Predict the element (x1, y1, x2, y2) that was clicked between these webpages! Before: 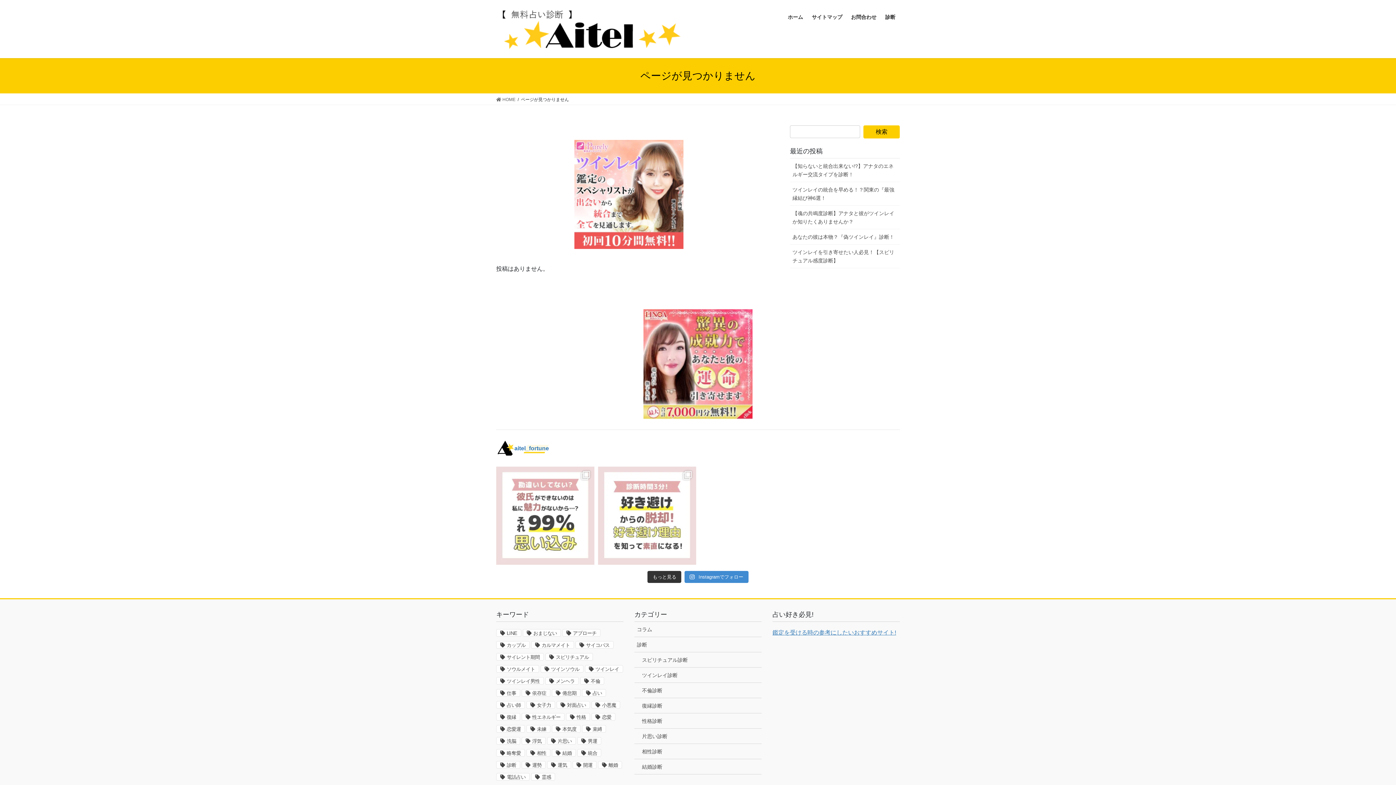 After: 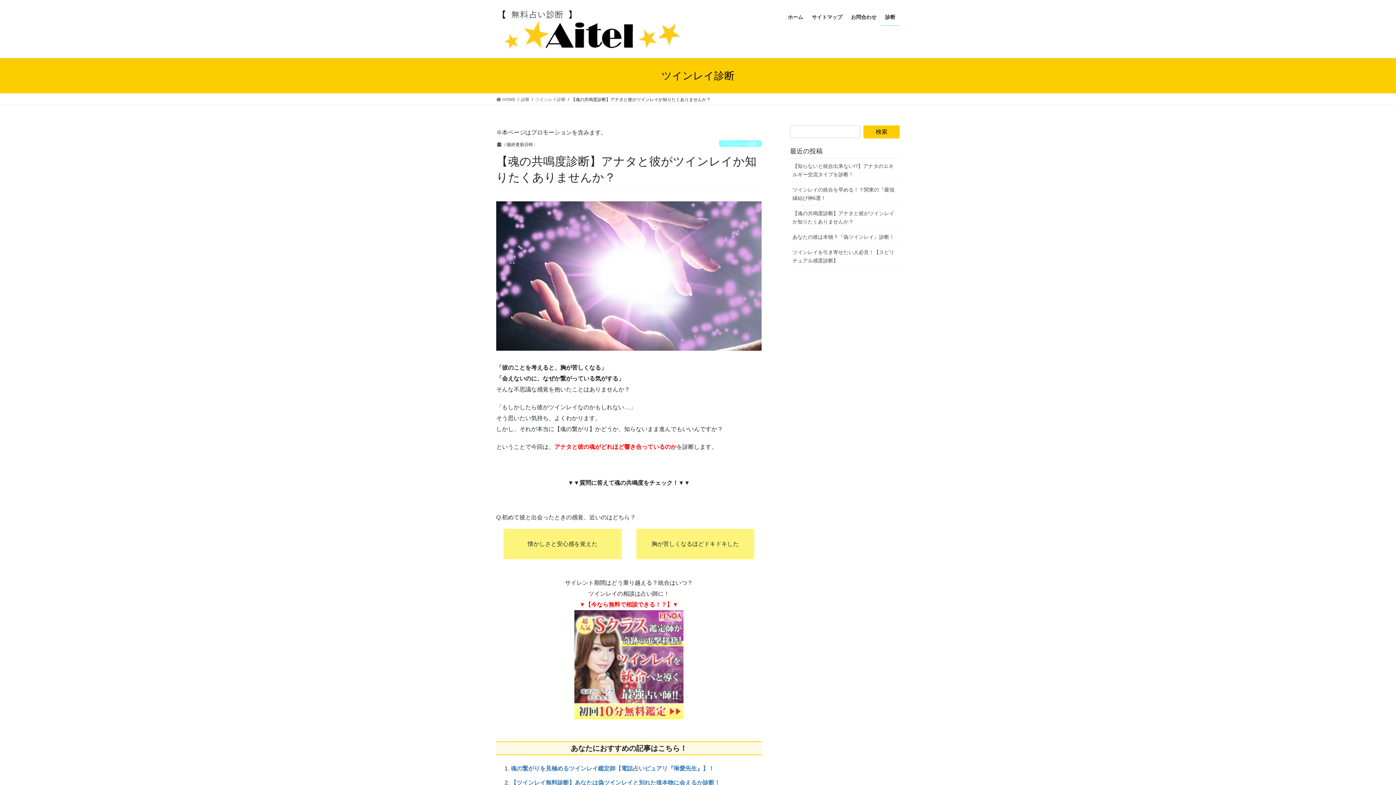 Action: bbox: (790, 205, 900, 229) label: 【魂の共鳴度診断】アナタと彼がツインレイか知りたくありませんか？